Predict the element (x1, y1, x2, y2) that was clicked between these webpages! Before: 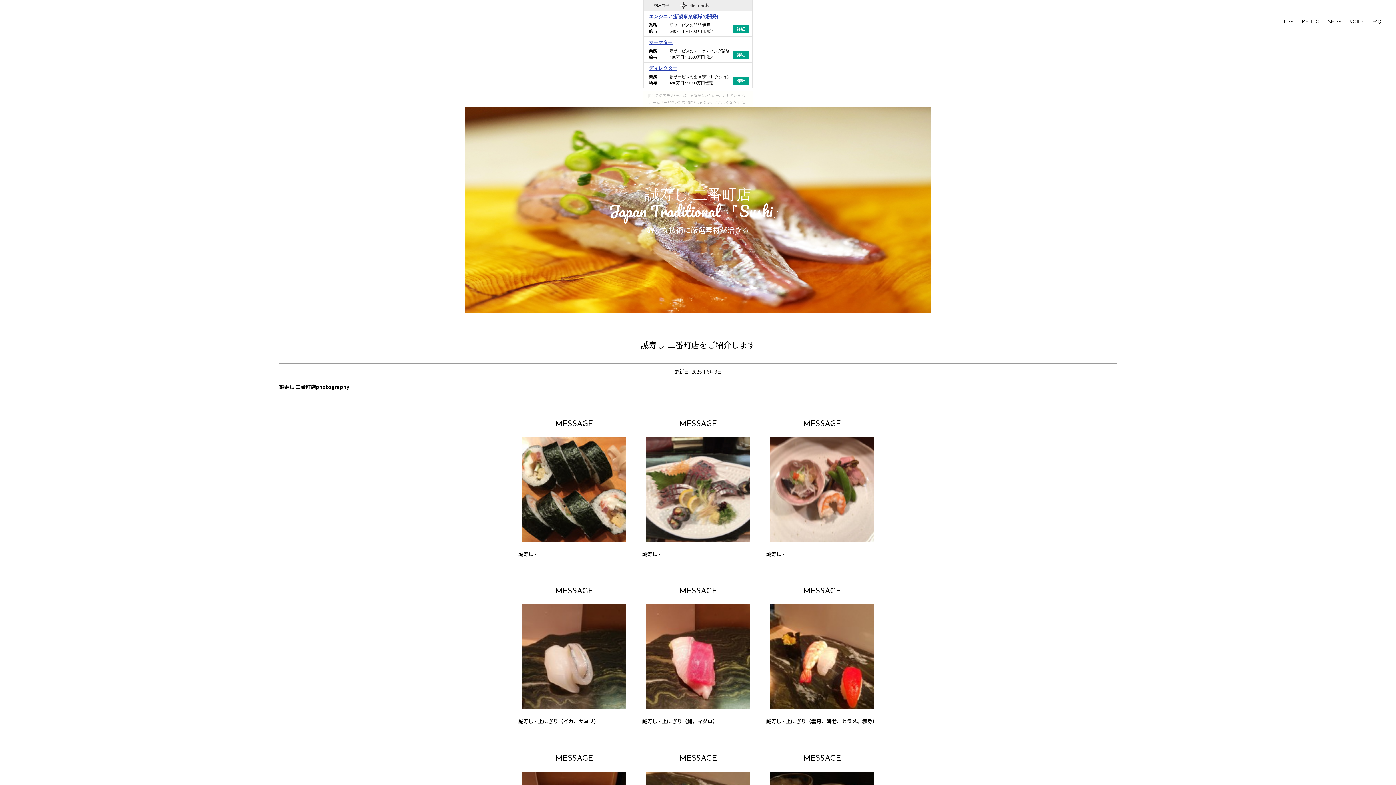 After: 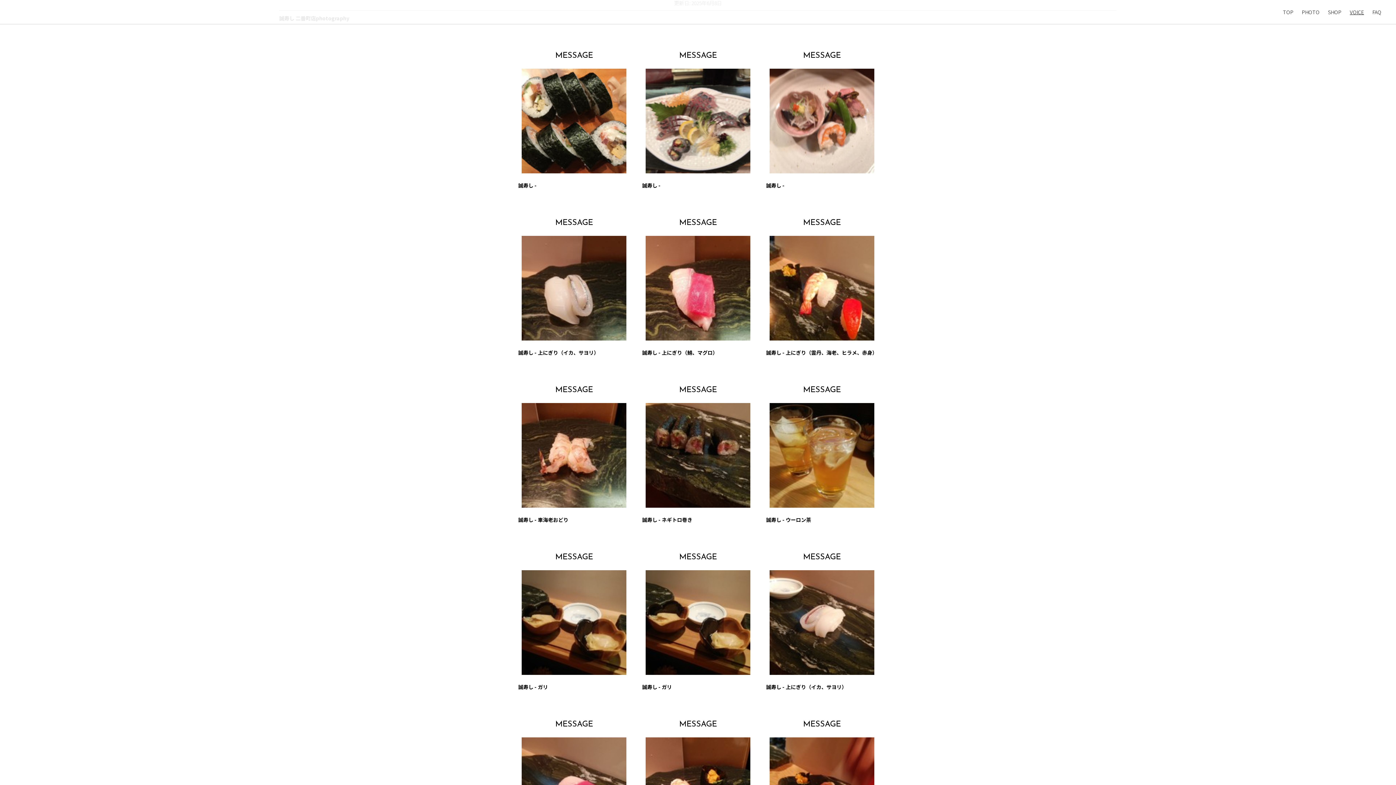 Action: bbox: (1350, 17, 1364, 24) label: VOICE